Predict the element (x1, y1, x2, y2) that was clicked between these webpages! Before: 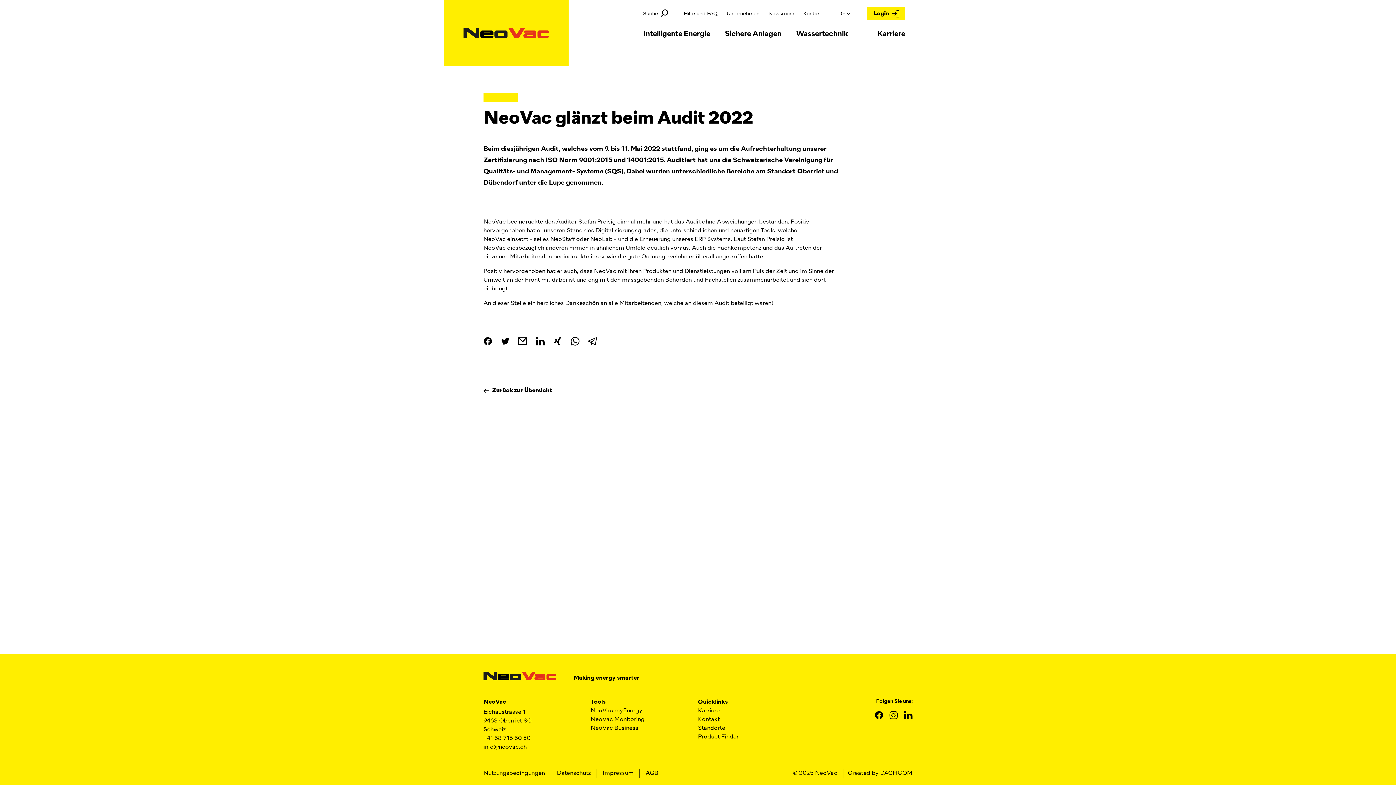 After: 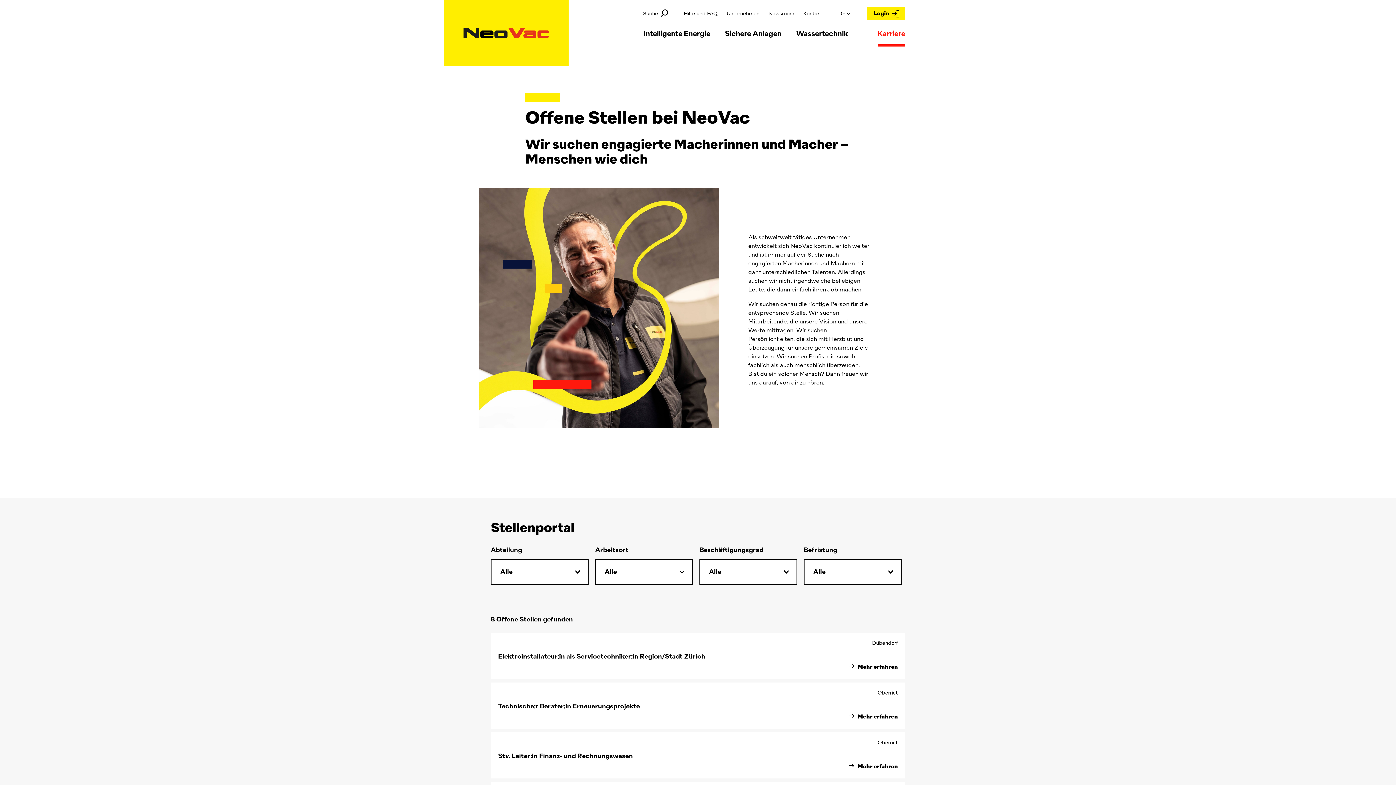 Action: bbox: (698, 708, 720, 714) label: Karriere